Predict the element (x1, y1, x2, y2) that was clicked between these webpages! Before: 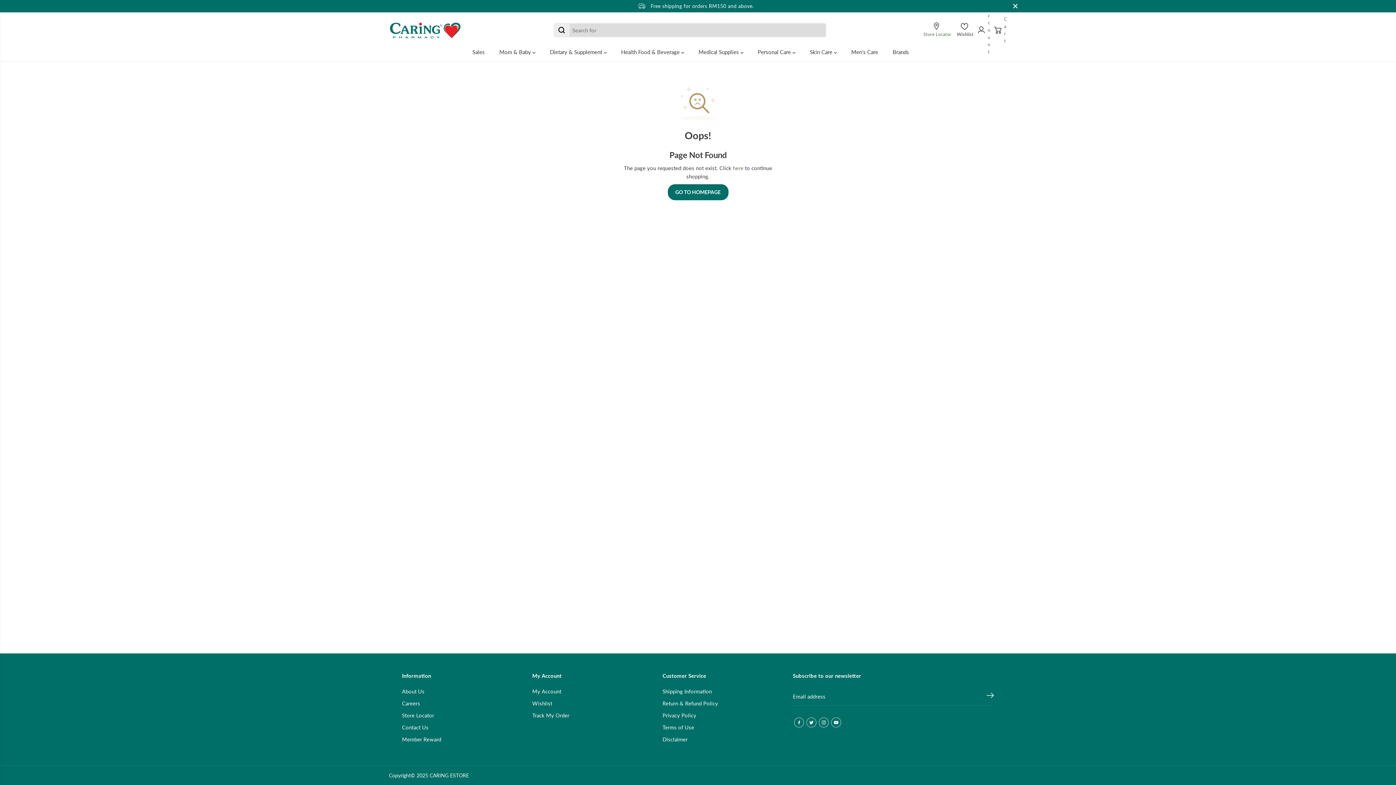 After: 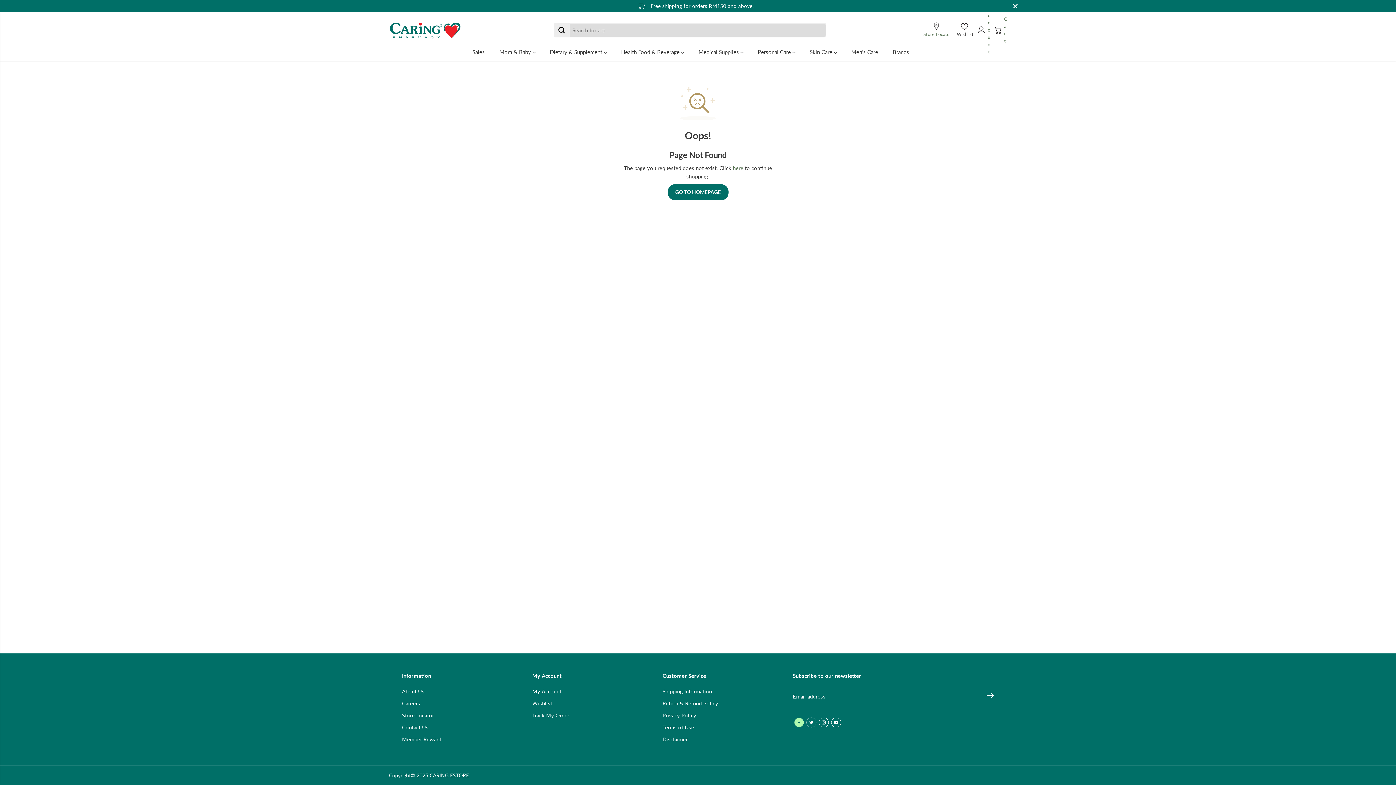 Action: label: Facebook bbox: (793, 716, 805, 729)